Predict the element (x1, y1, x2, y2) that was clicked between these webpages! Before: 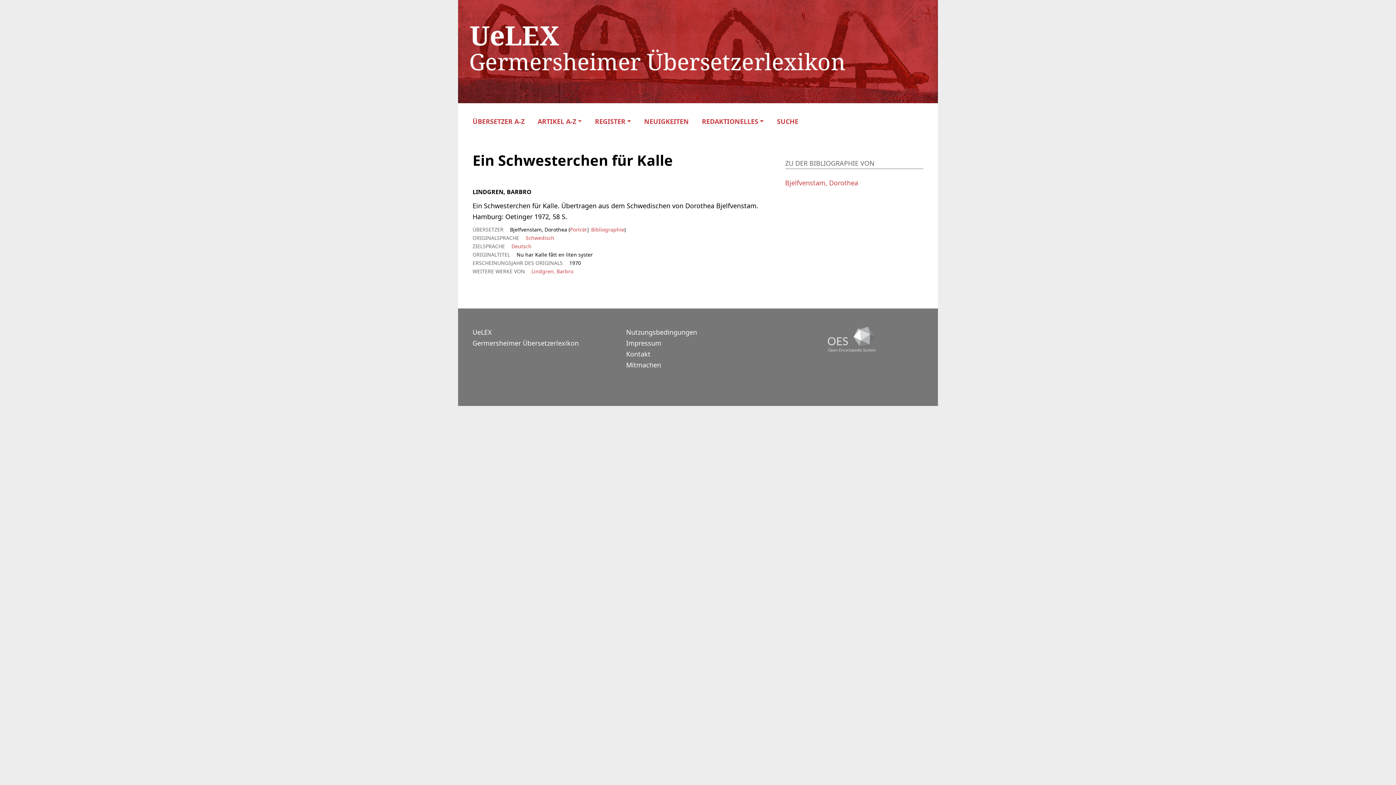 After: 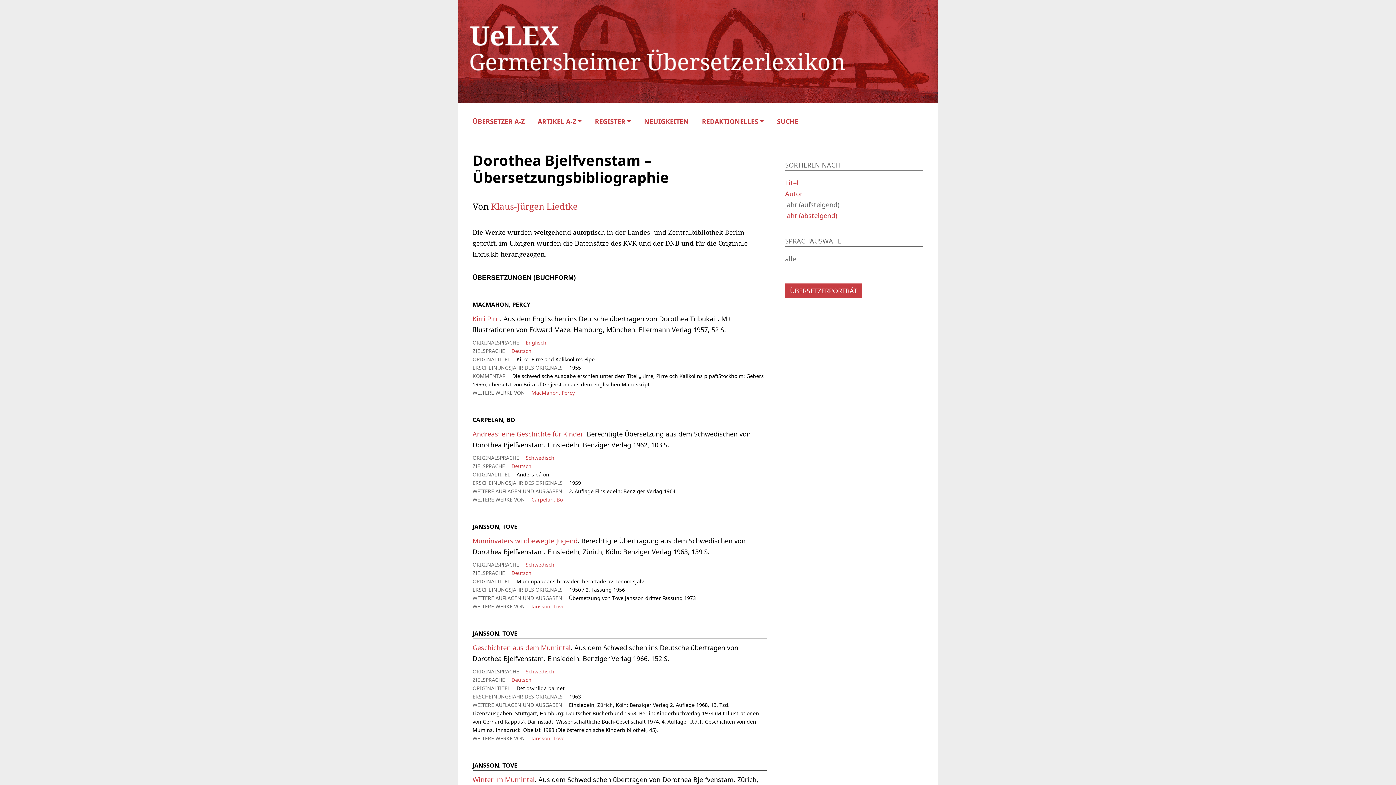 Action: label:  Bibliographie bbox: (589, 226, 624, 233)